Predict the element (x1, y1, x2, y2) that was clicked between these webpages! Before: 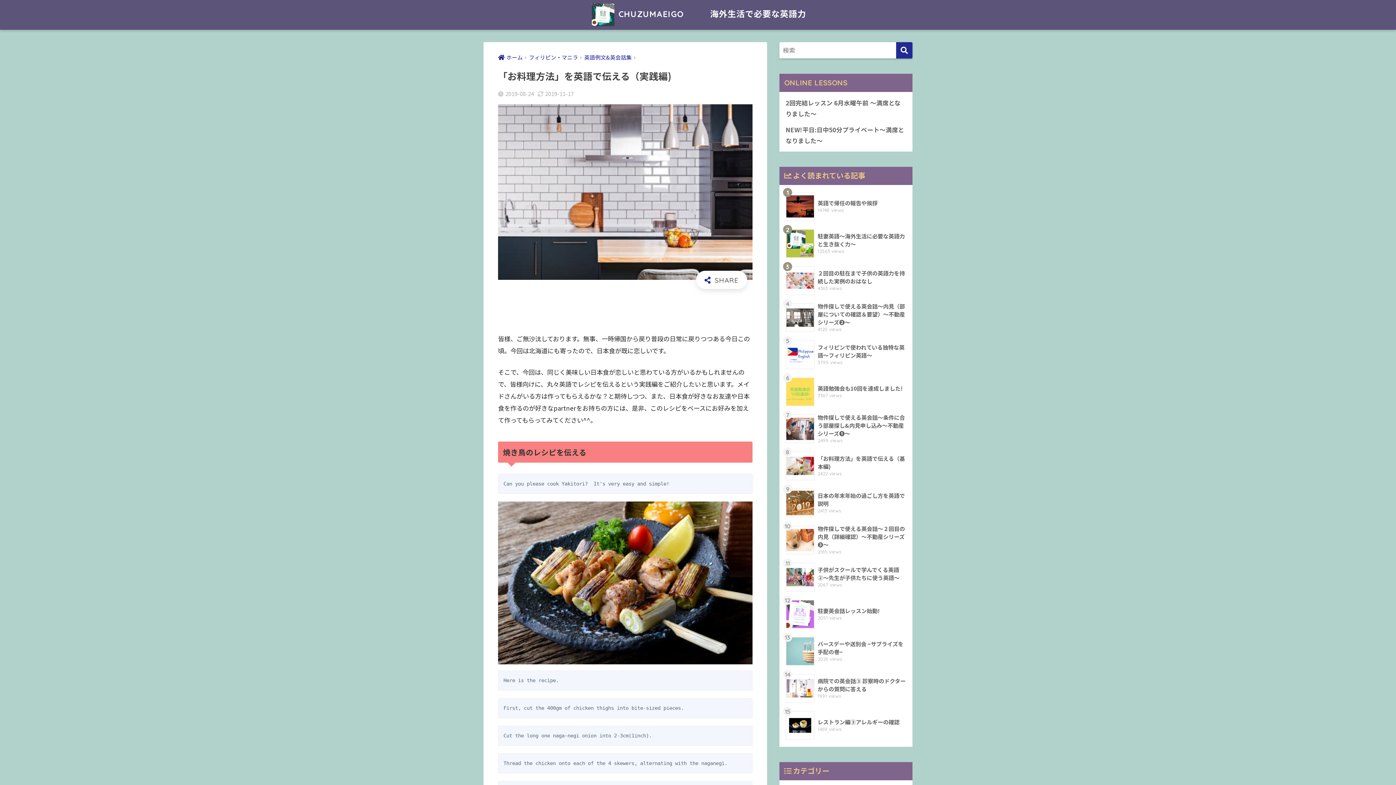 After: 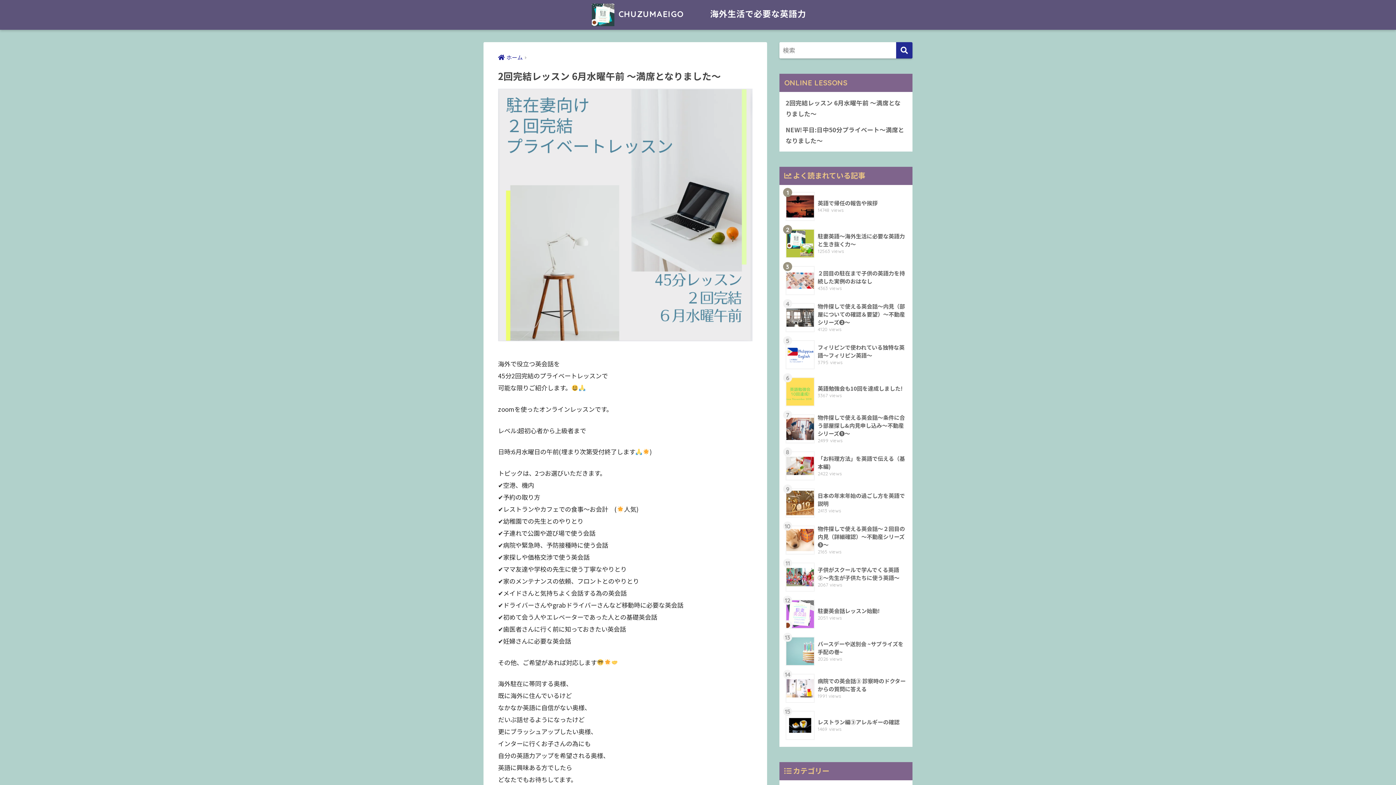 Action: label: 2回完結レッスン 6月水曜午前 〜満席となりました〜 bbox: (783, 94, 909, 121)